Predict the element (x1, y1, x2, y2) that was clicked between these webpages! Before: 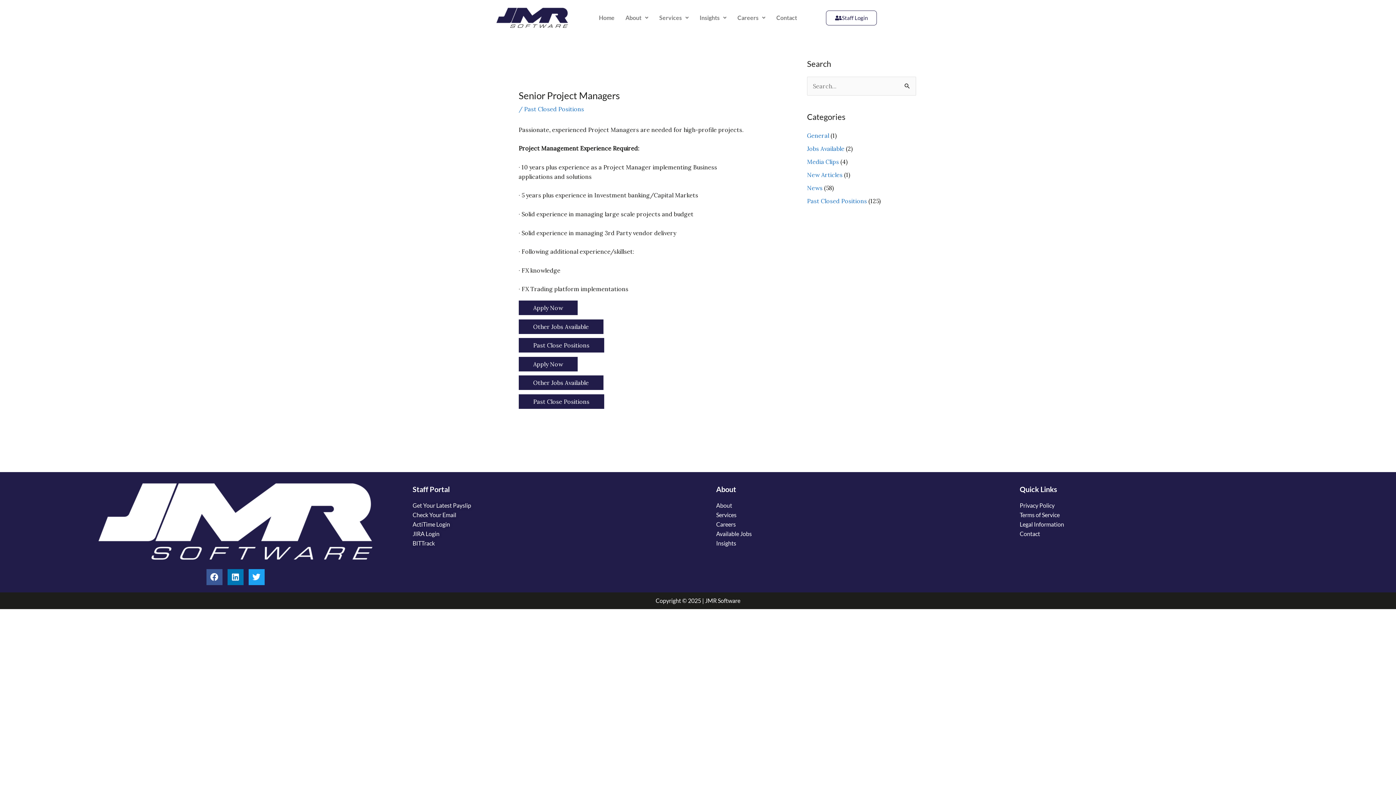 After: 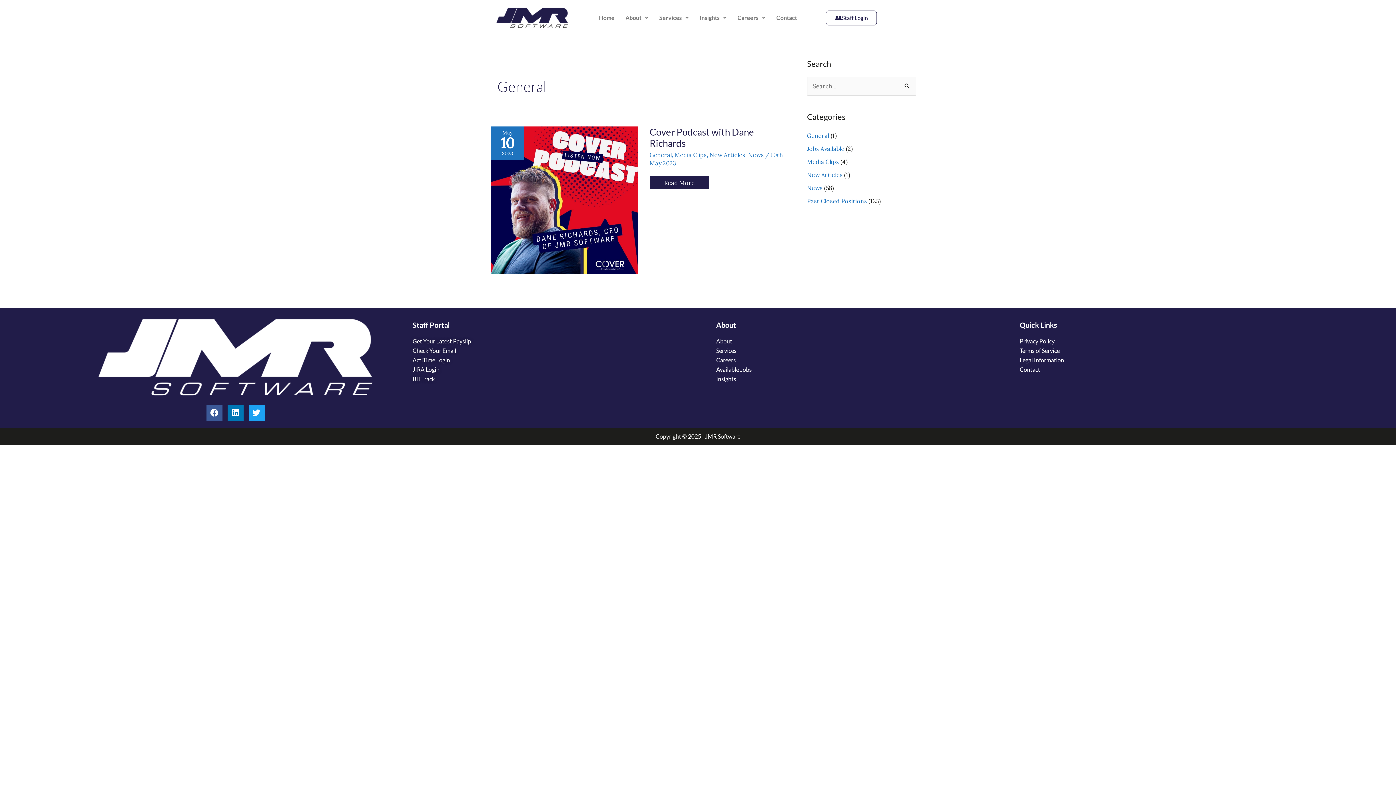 Action: label: General bbox: (807, 132, 829, 139)